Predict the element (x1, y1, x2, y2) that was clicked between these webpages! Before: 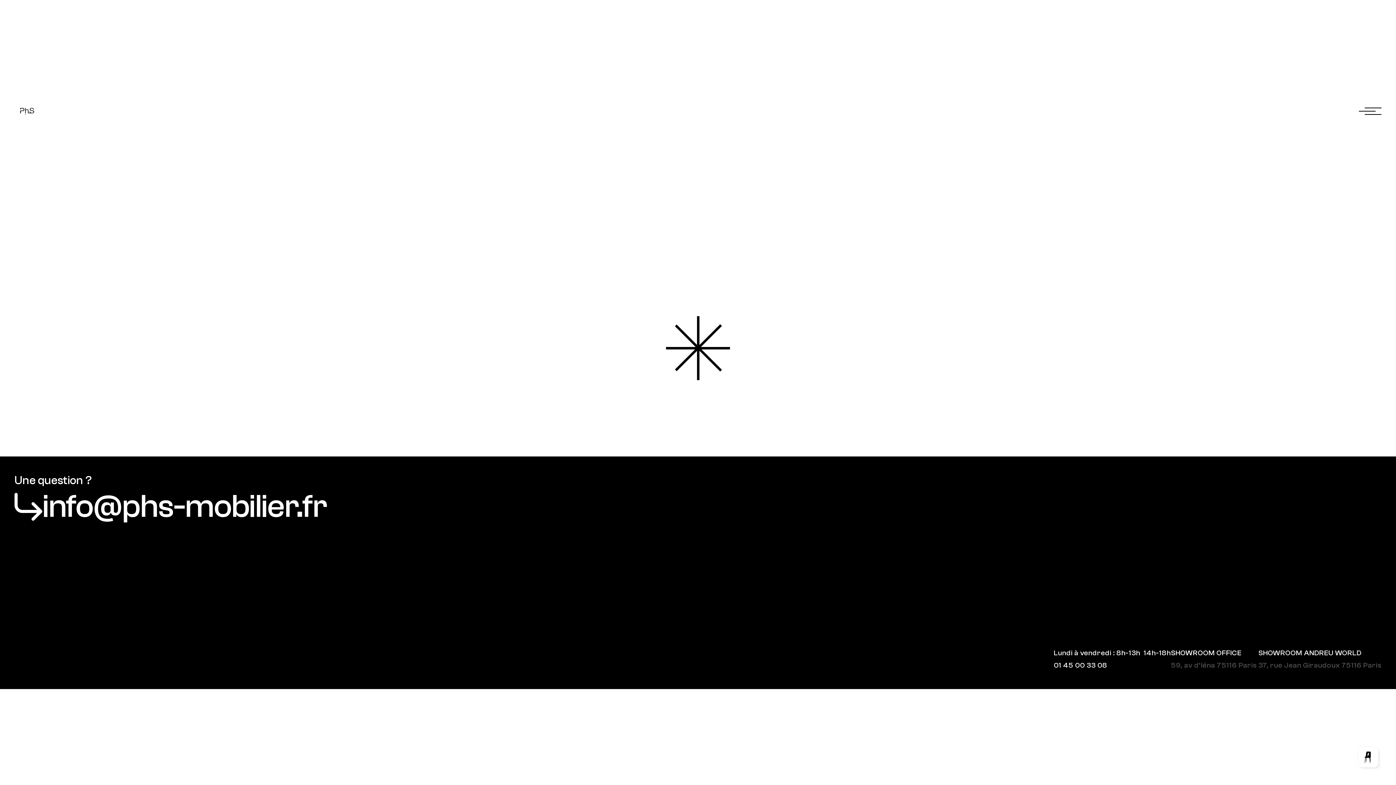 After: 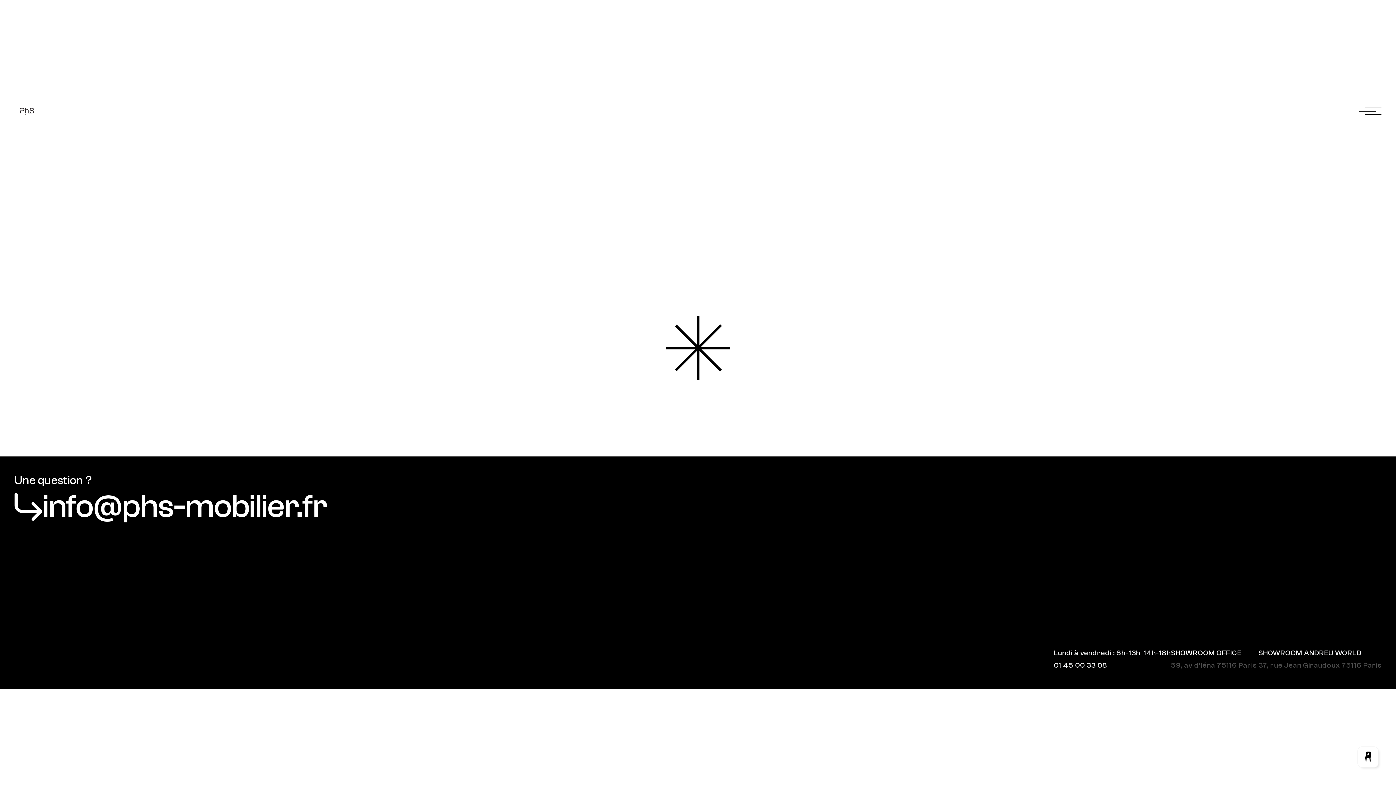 Action: bbox: (32, 655, 40, 664)